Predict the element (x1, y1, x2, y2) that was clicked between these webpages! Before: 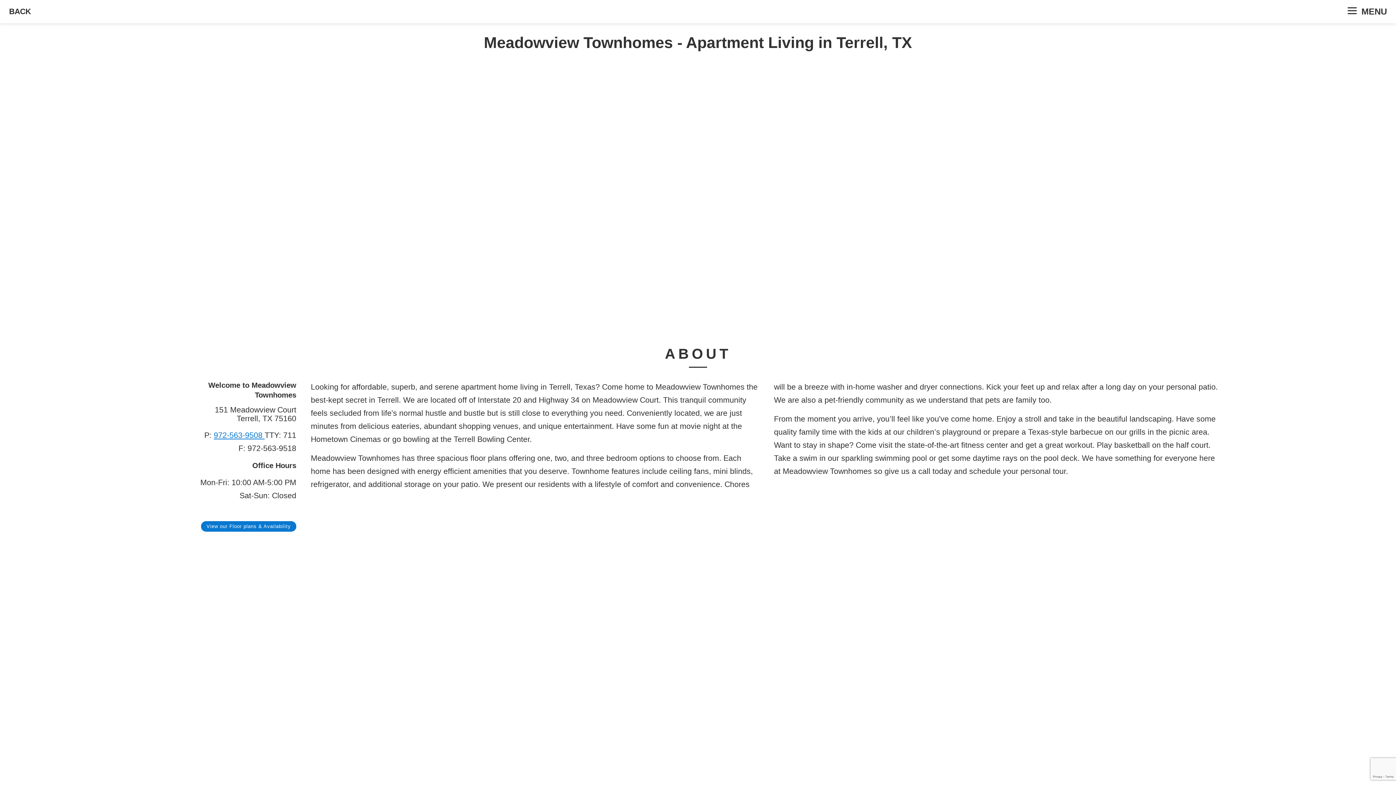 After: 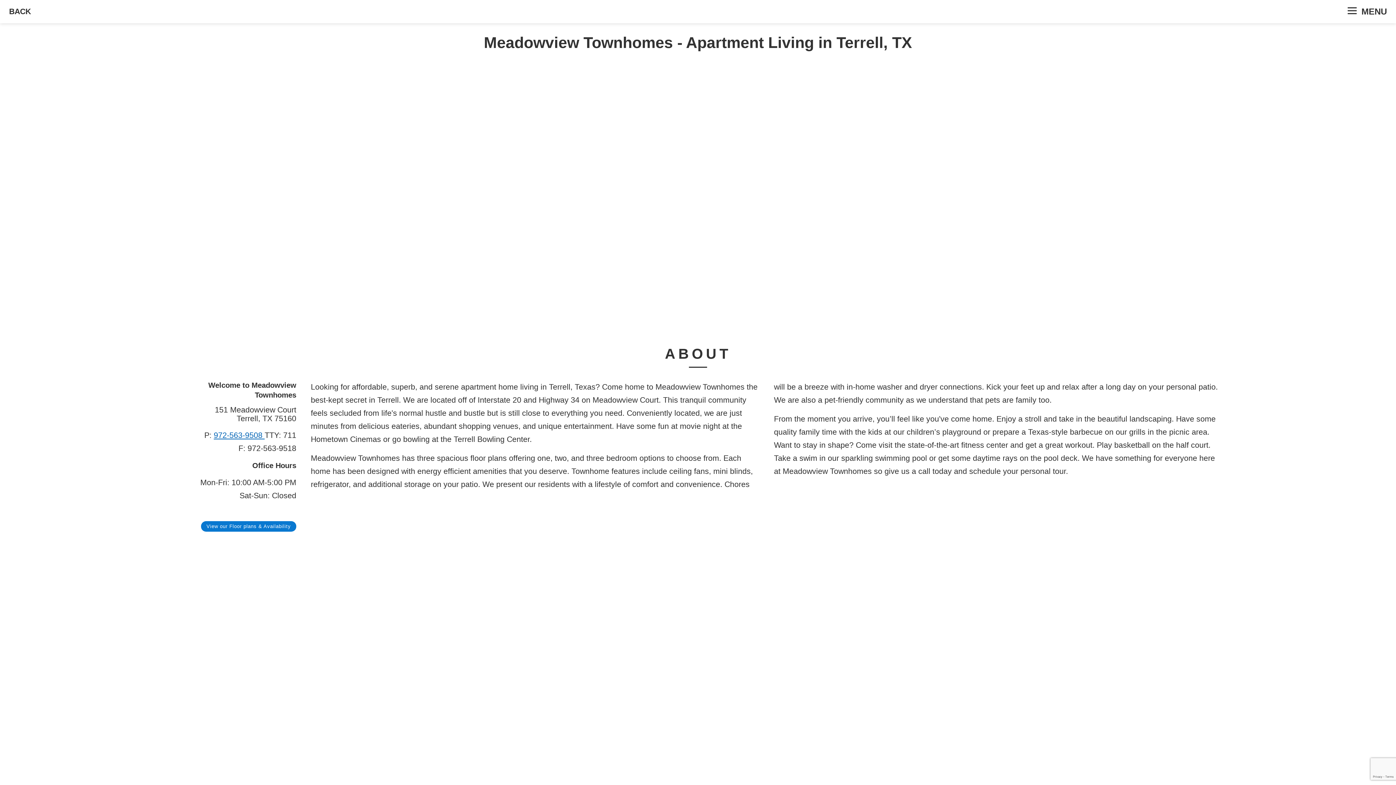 Action: bbox: (213, 431, 264, 440) label: 972-563-9508 